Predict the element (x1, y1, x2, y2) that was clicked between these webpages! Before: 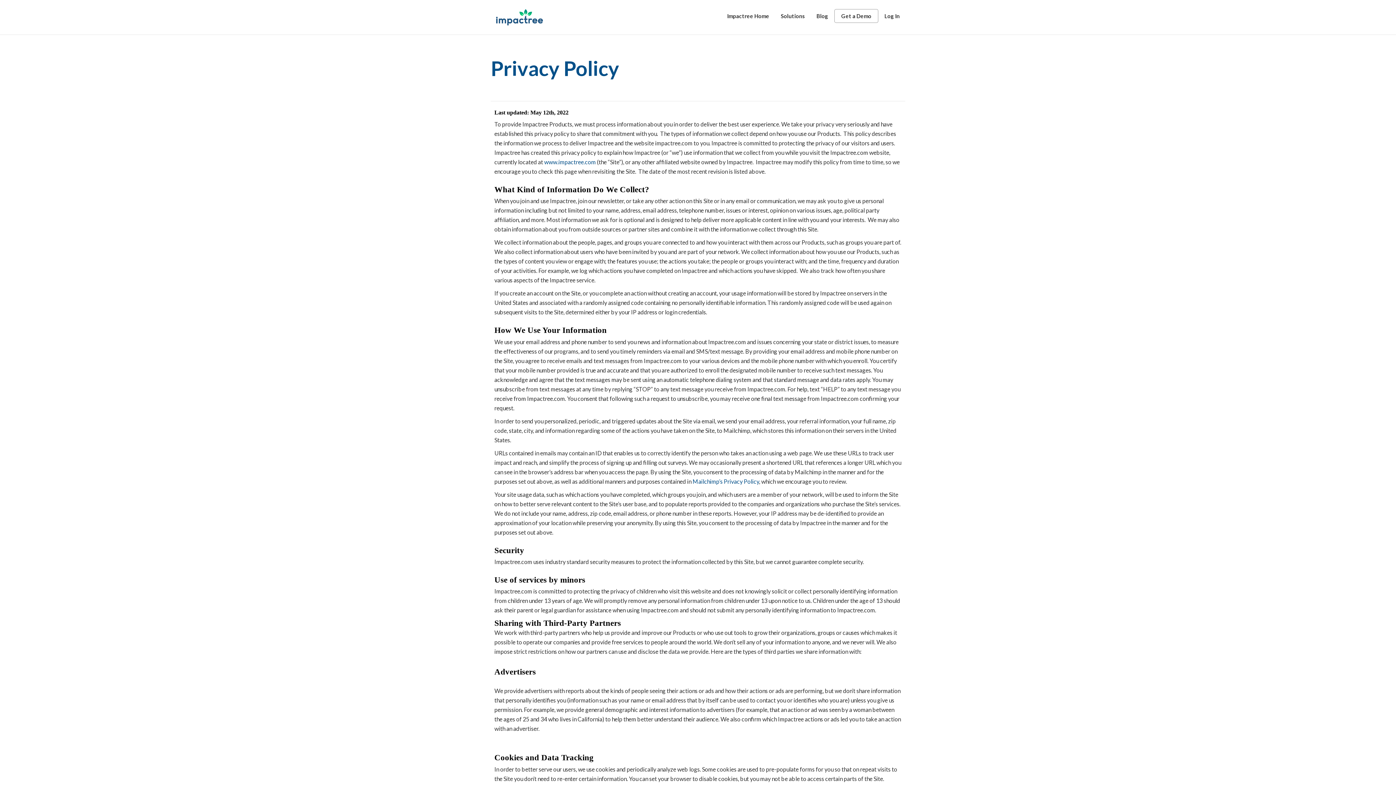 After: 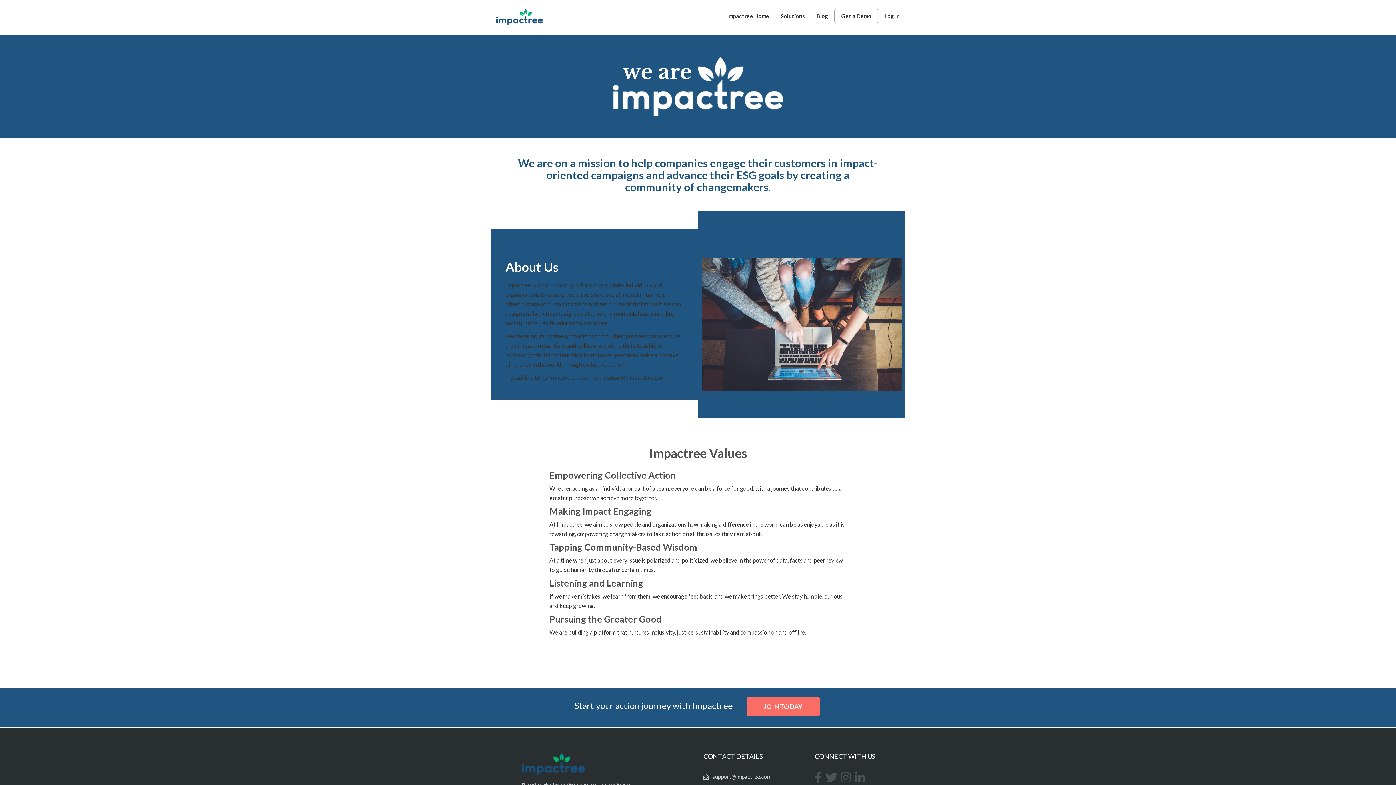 Action: label: Solutions bbox: (781, 6, 805, 25)